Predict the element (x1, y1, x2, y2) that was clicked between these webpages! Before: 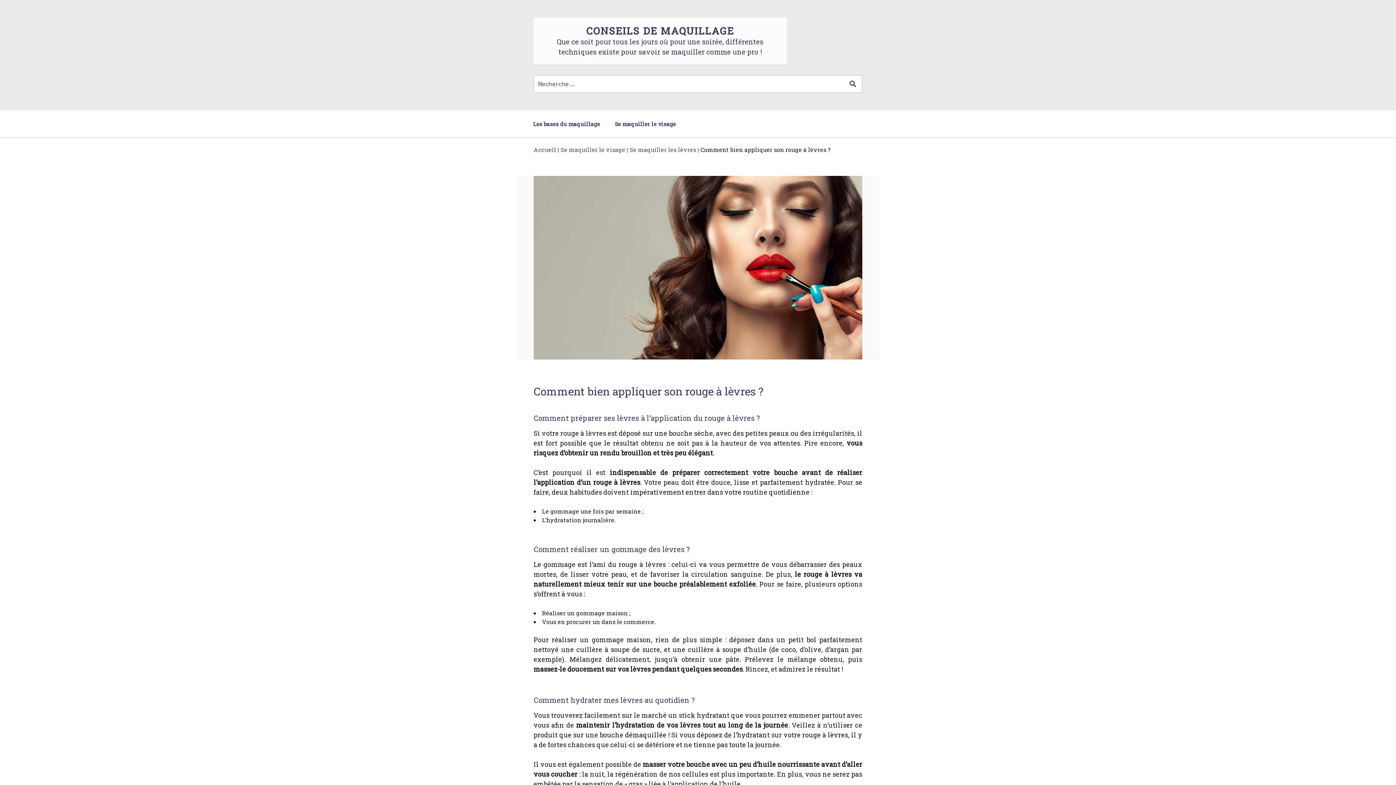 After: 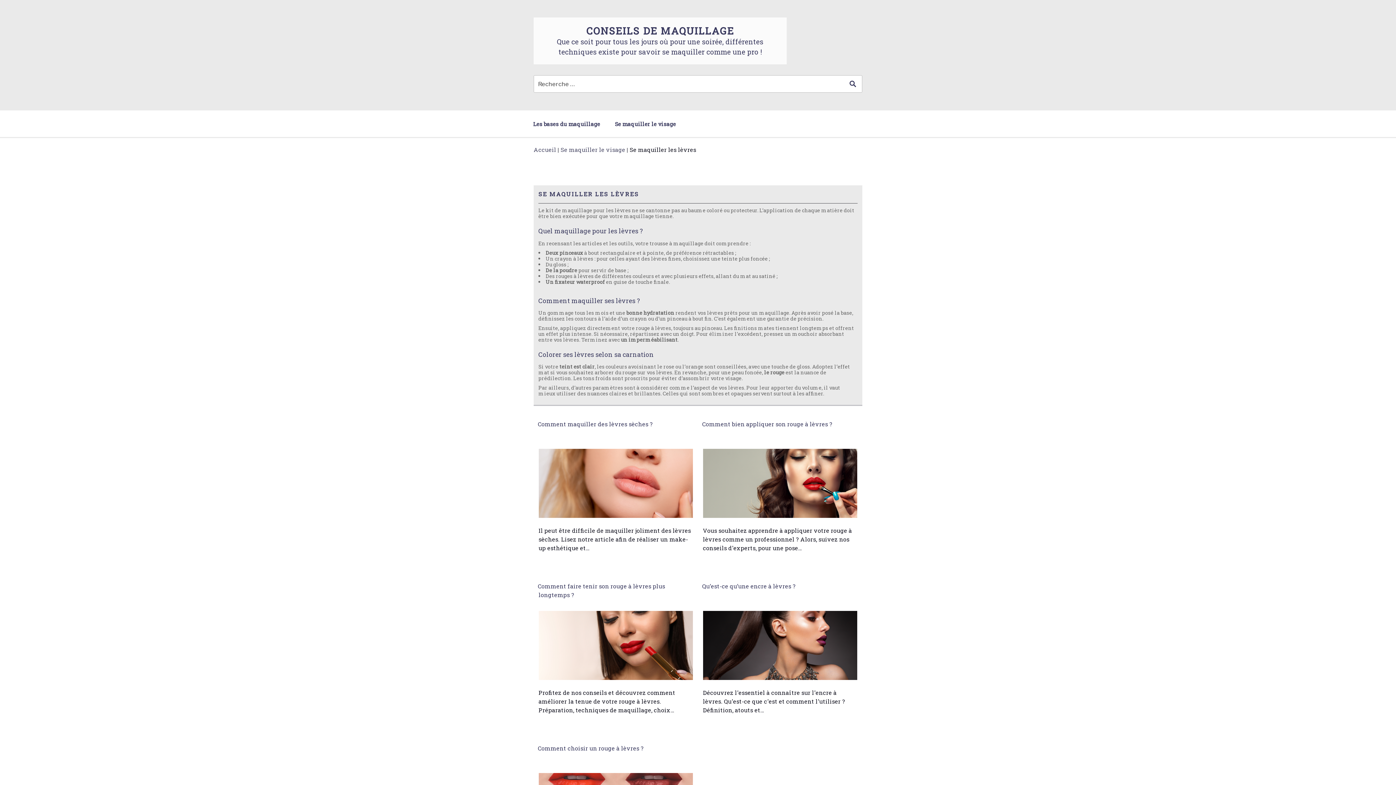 Action: label: Se maquiller les lèvres bbox: (629, 145, 696, 153)